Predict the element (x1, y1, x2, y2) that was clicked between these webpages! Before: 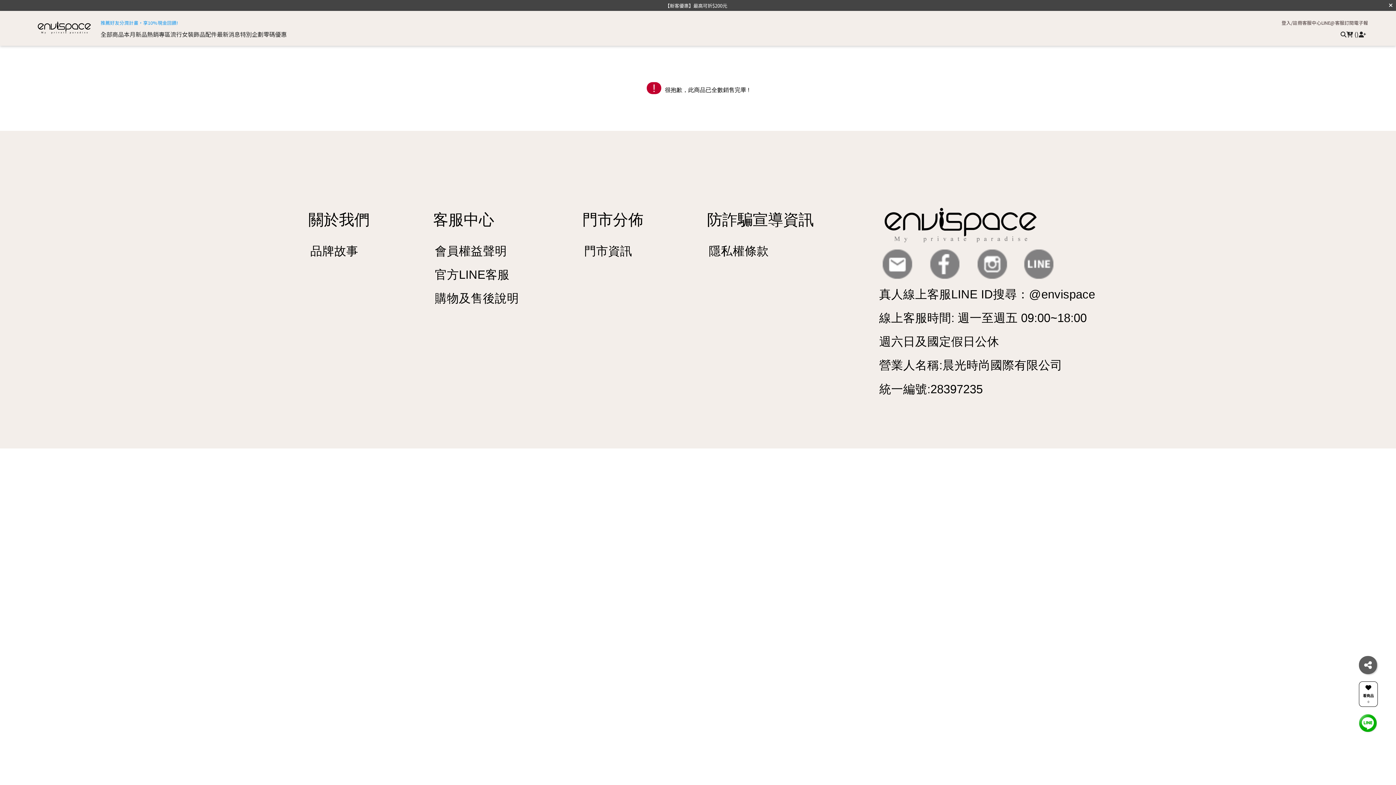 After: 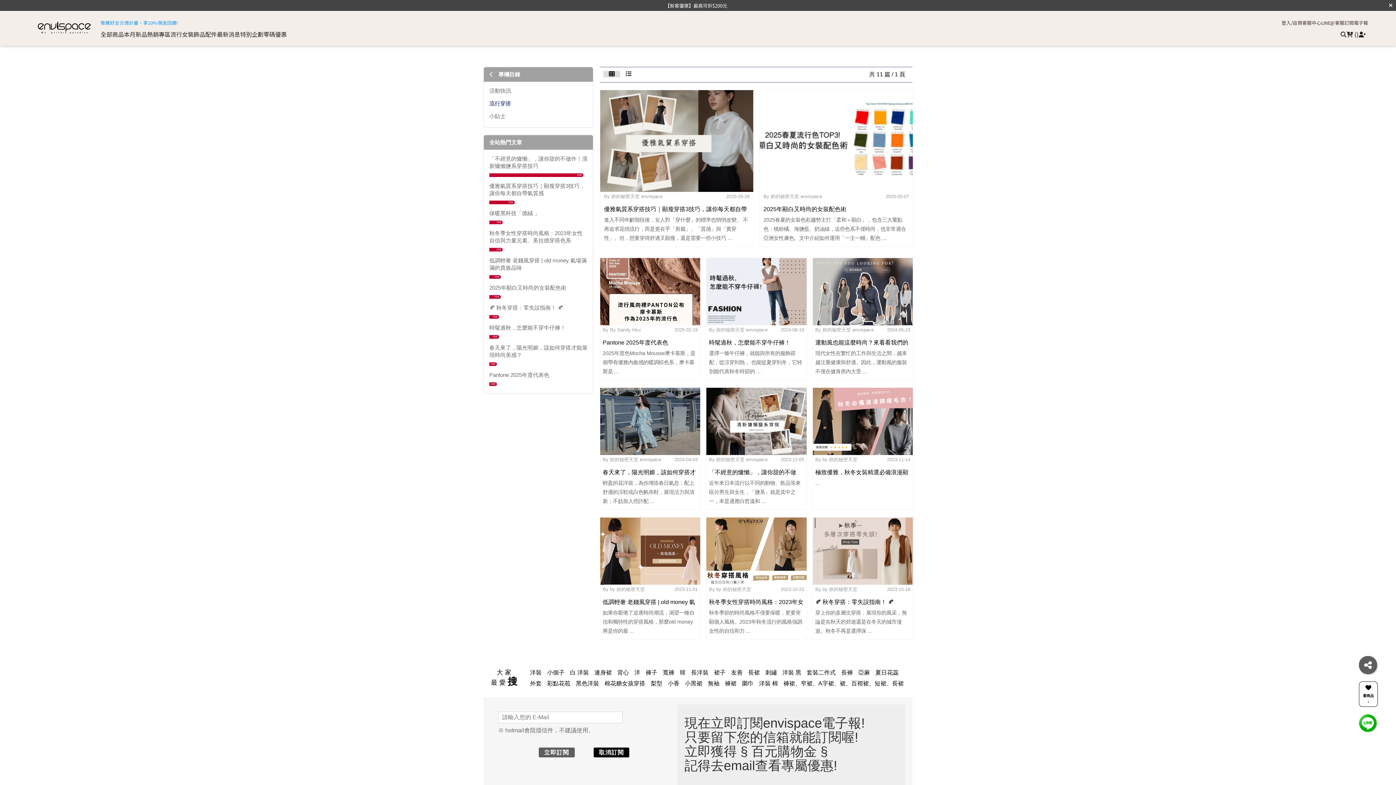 Action: bbox: (217, 29, 240, 38) label: 最新消息